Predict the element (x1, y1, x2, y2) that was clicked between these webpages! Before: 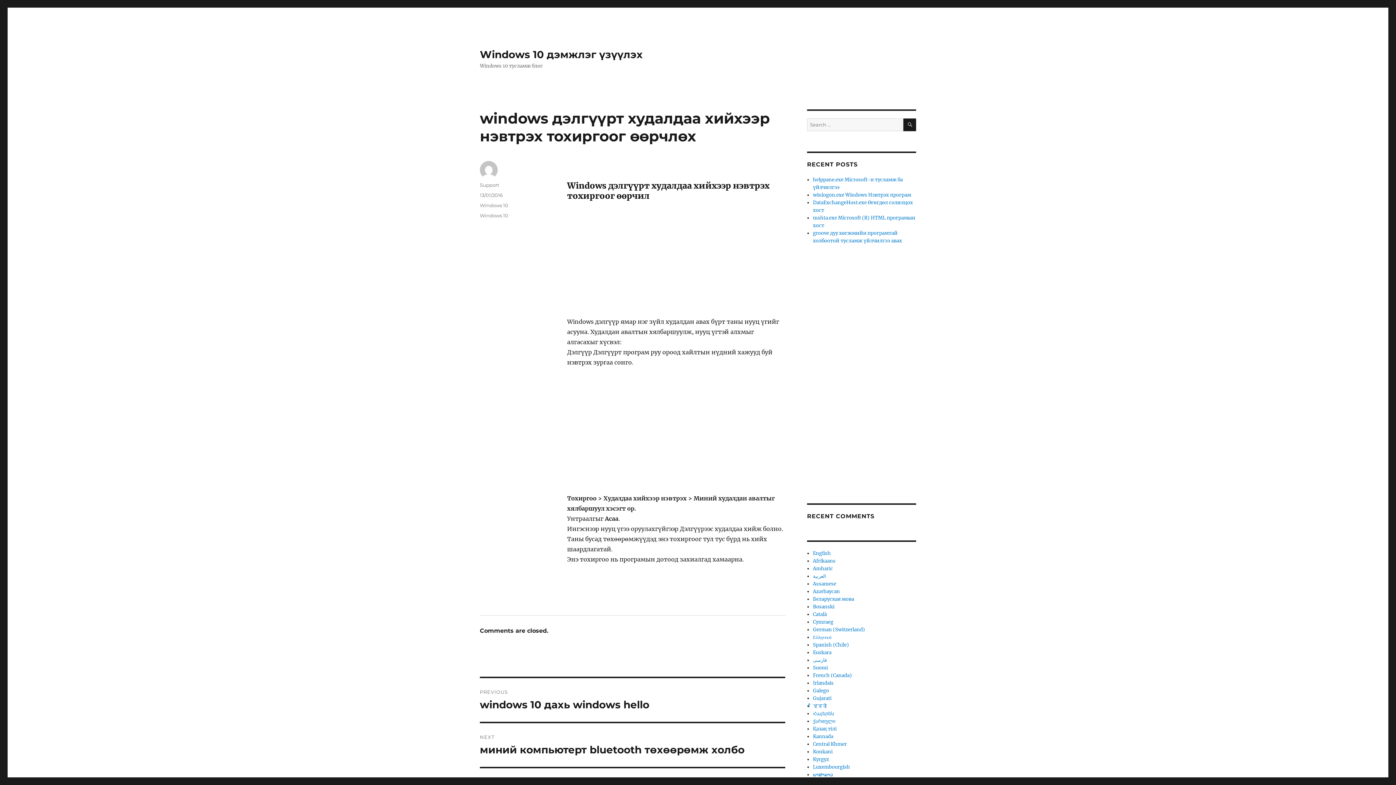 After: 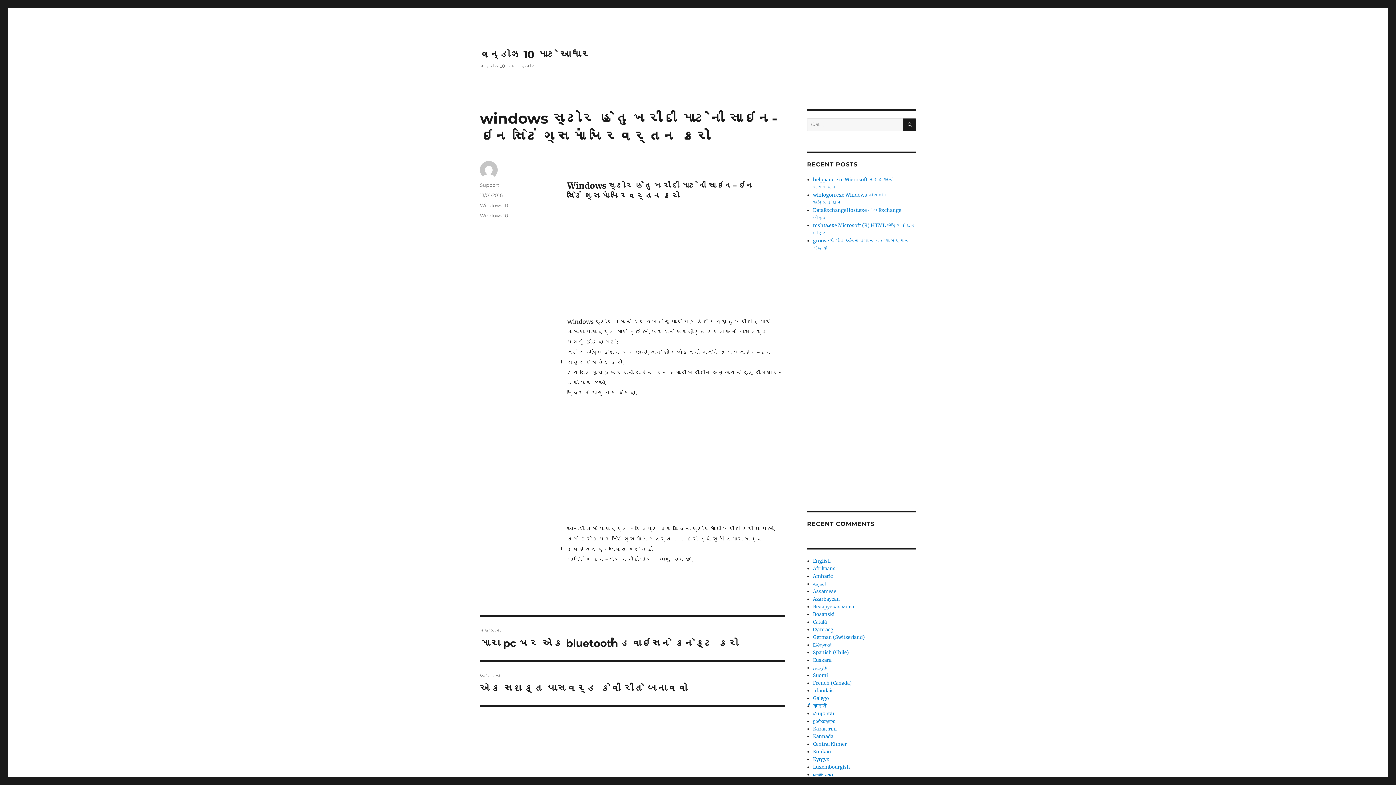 Action: label: Gujarati bbox: (813, 695, 831, 701)